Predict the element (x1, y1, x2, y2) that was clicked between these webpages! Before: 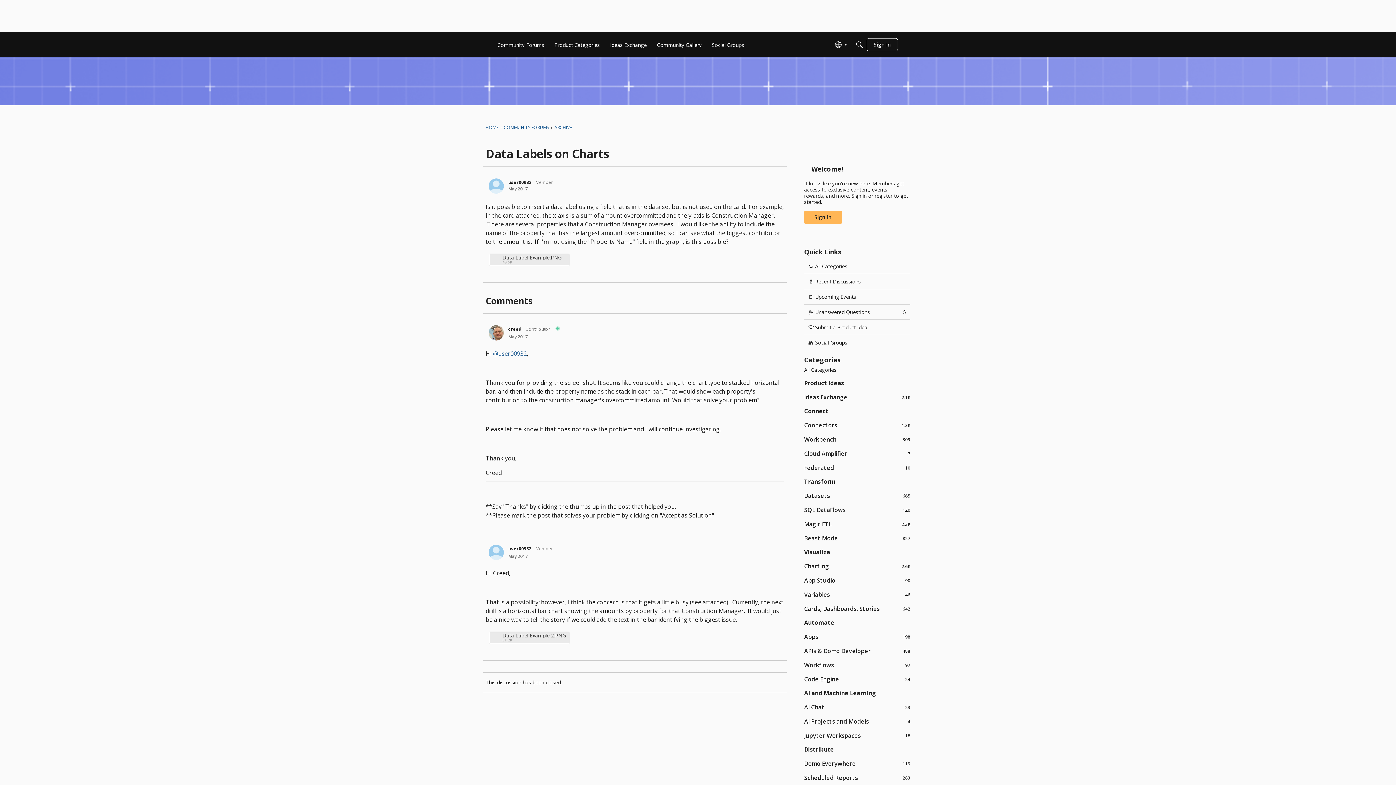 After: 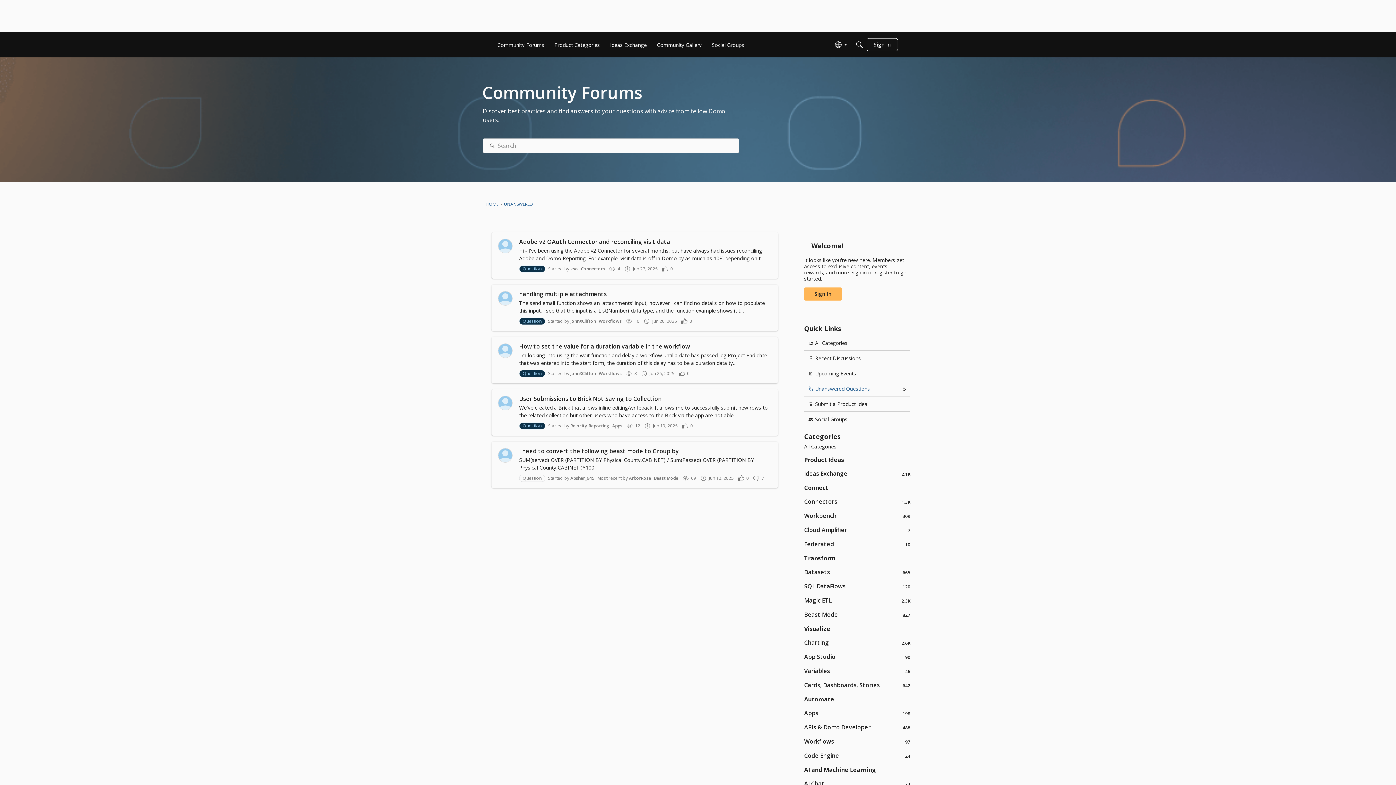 Action: bbox: (804, 304, 910, 319) label: 🙋 Unanswered Questions
5